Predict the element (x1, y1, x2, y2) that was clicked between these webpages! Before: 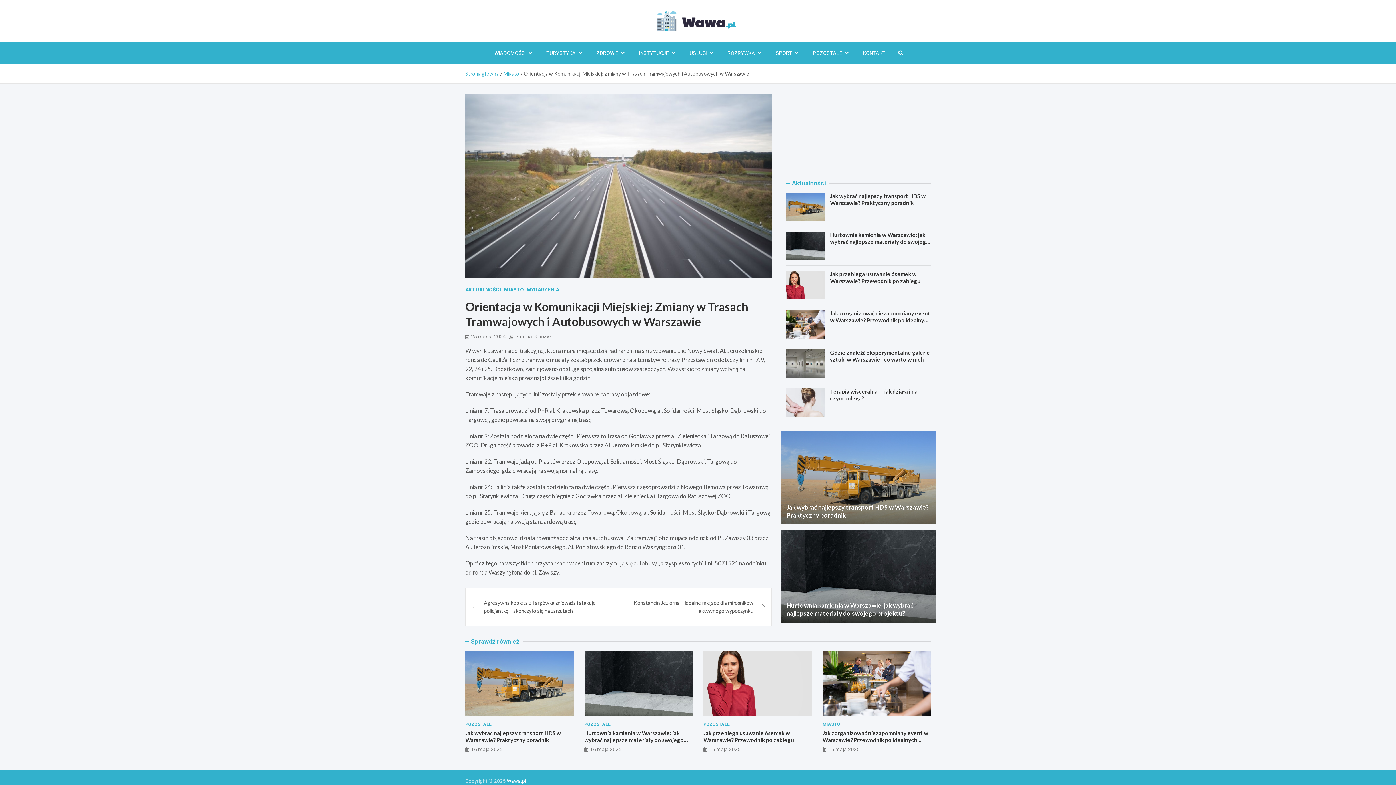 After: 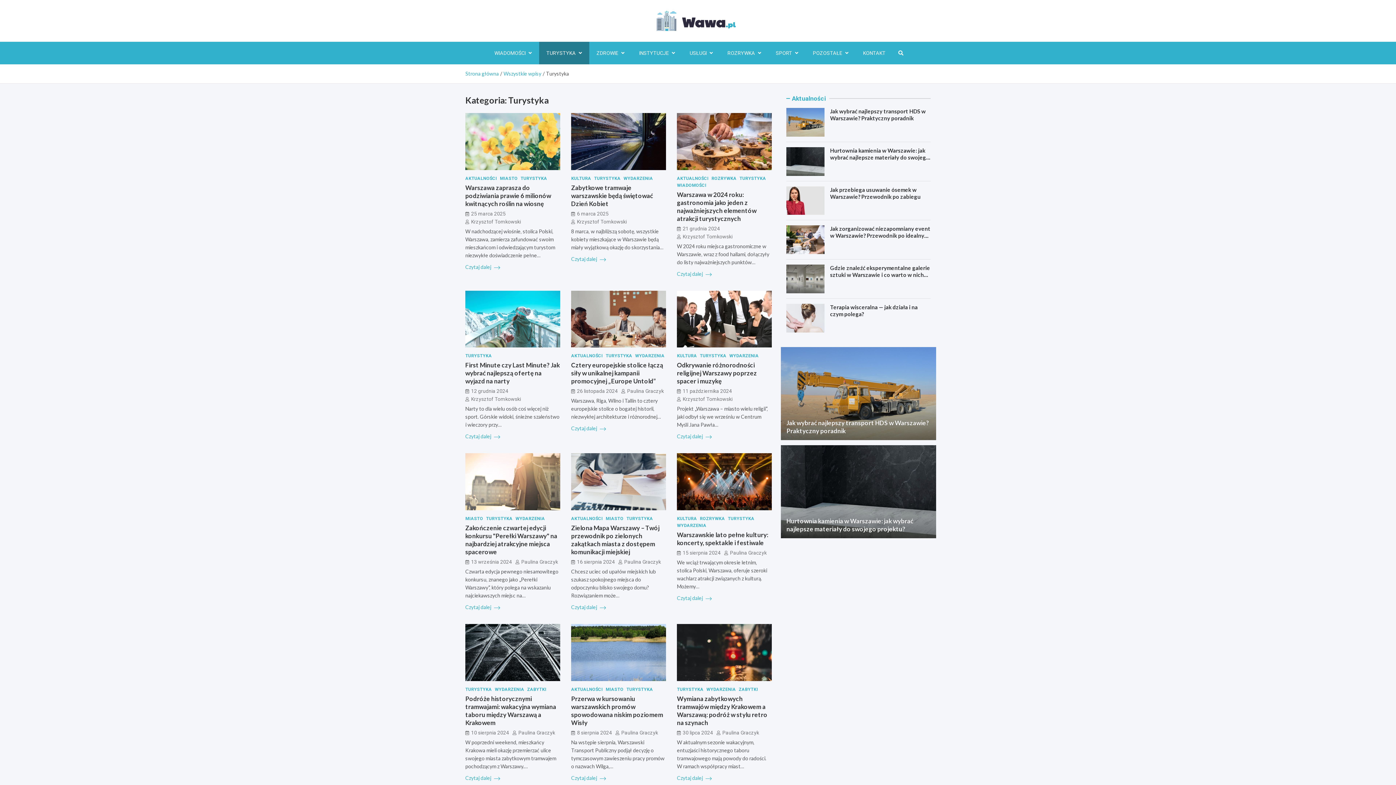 Action: bbox: (539, 41, 589, 64) label: TURYSTYKA